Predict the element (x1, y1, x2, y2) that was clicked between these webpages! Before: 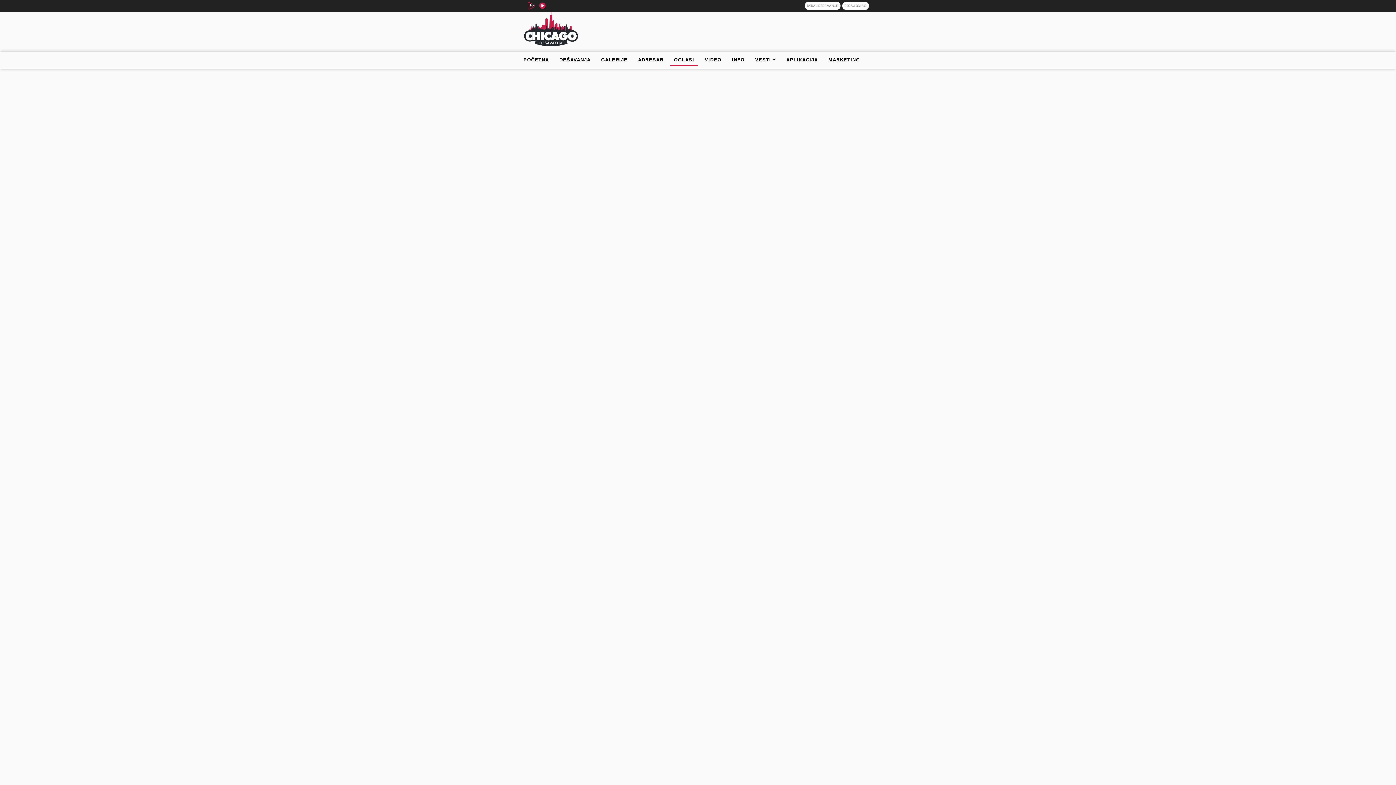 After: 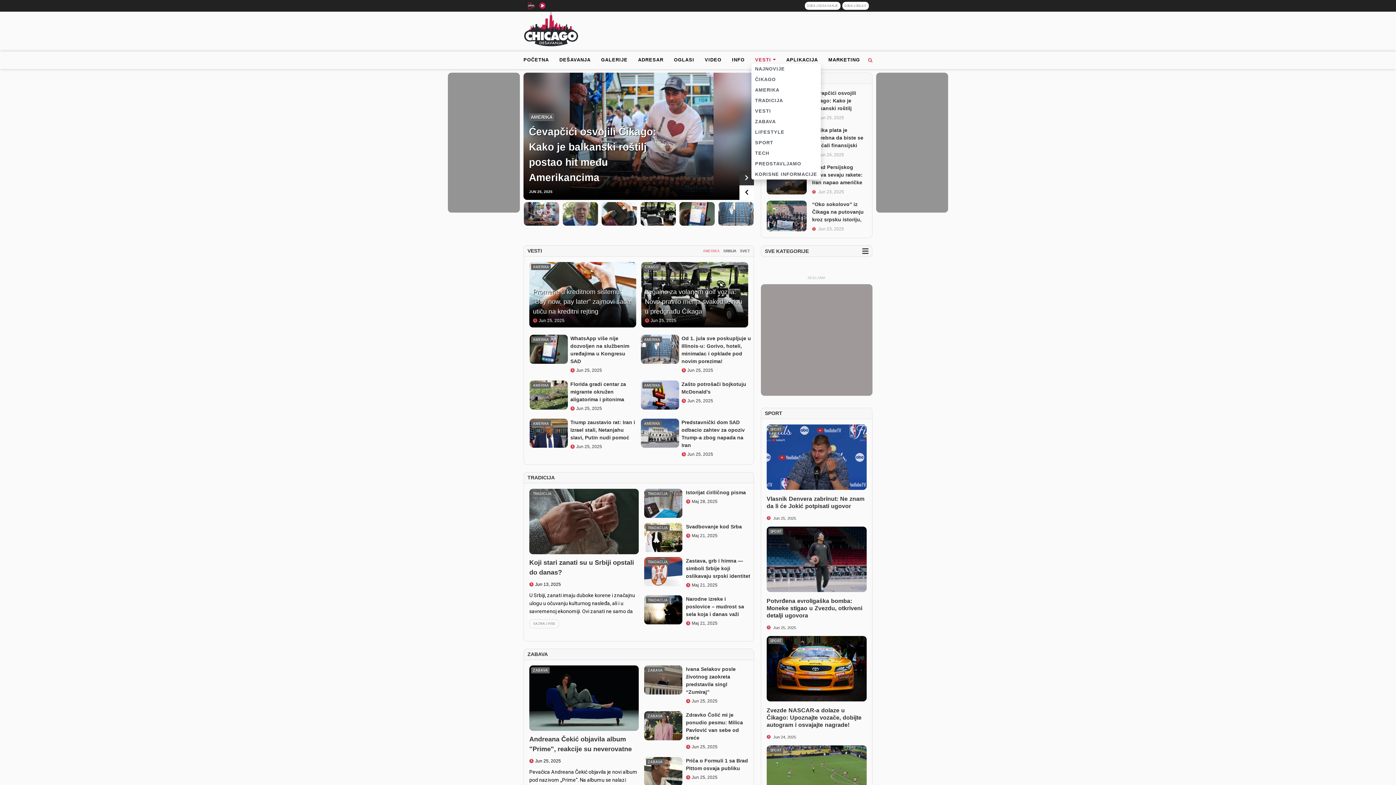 Action: label: VESTI bbox: (751, 54, 779, 66)